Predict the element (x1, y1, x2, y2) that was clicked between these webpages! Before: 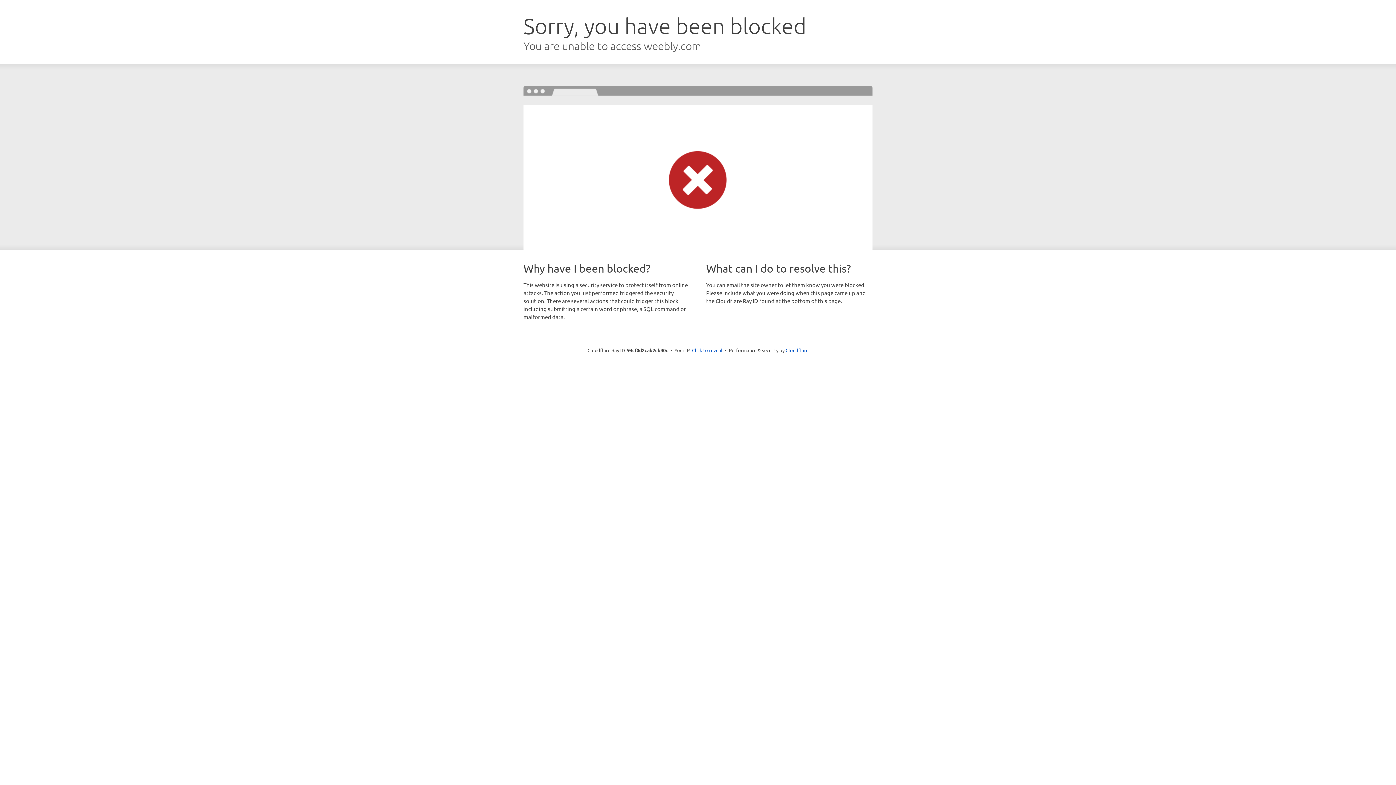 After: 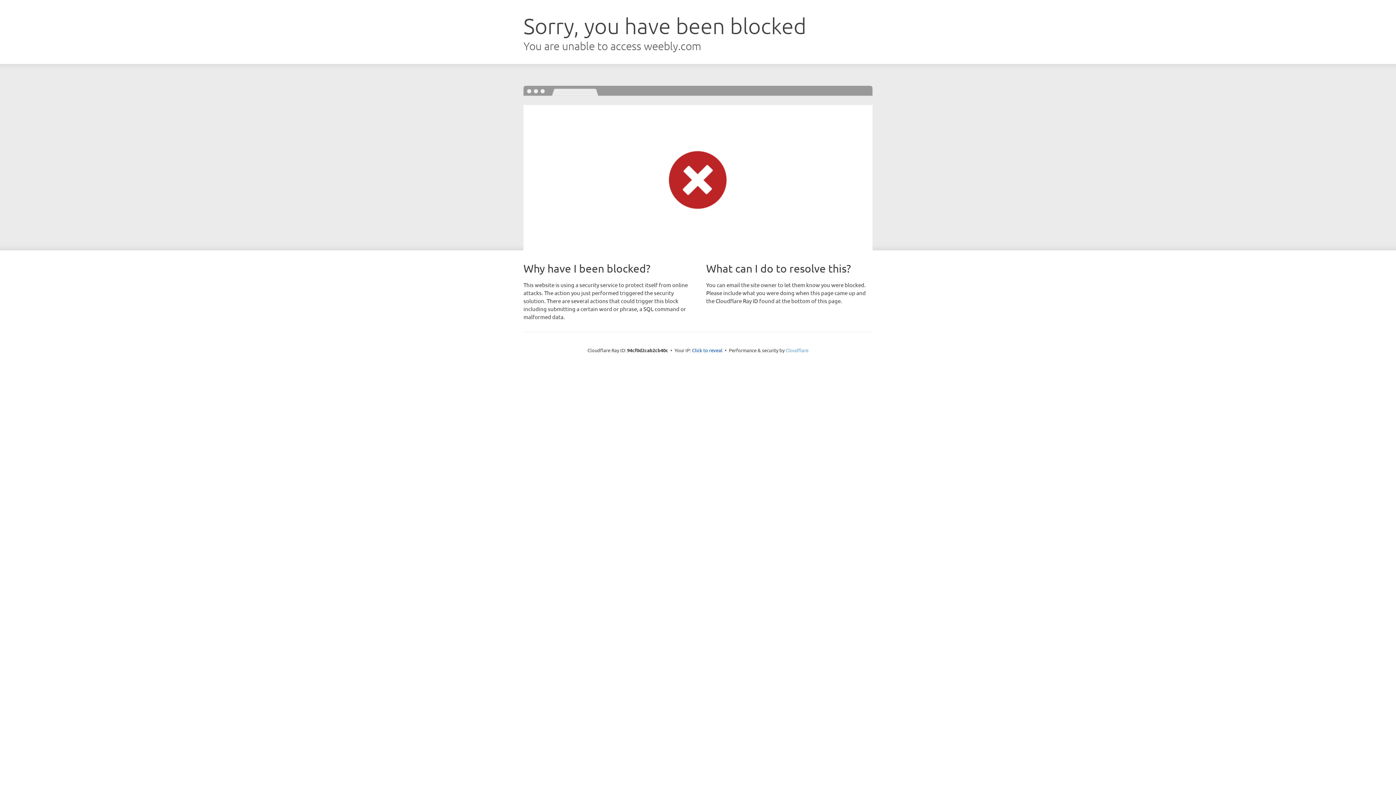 Action: bbox: (785, 347, 808, 353) label: Cloudflare